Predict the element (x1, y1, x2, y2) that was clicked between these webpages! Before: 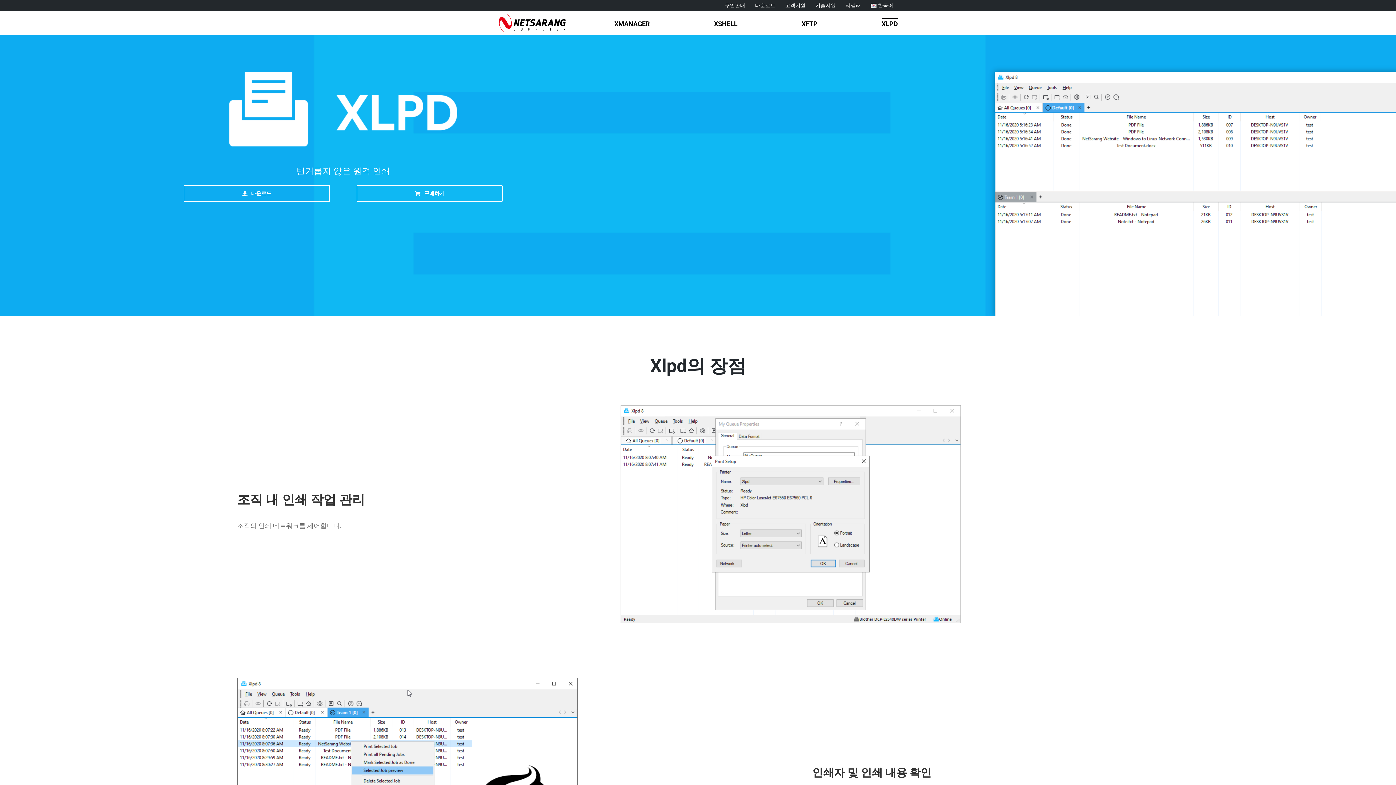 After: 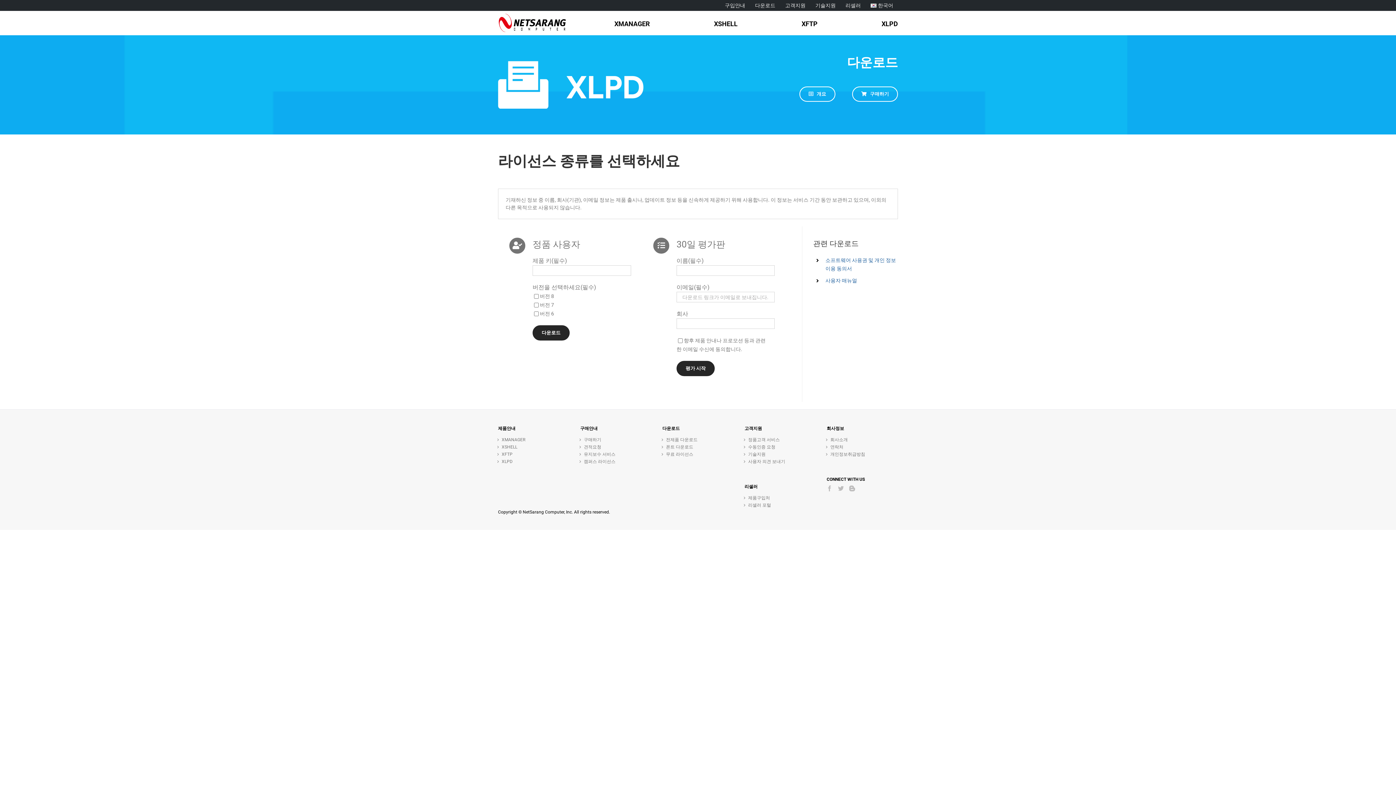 Action: label: 다운로드 bbox: (183, 185, 330, 202)